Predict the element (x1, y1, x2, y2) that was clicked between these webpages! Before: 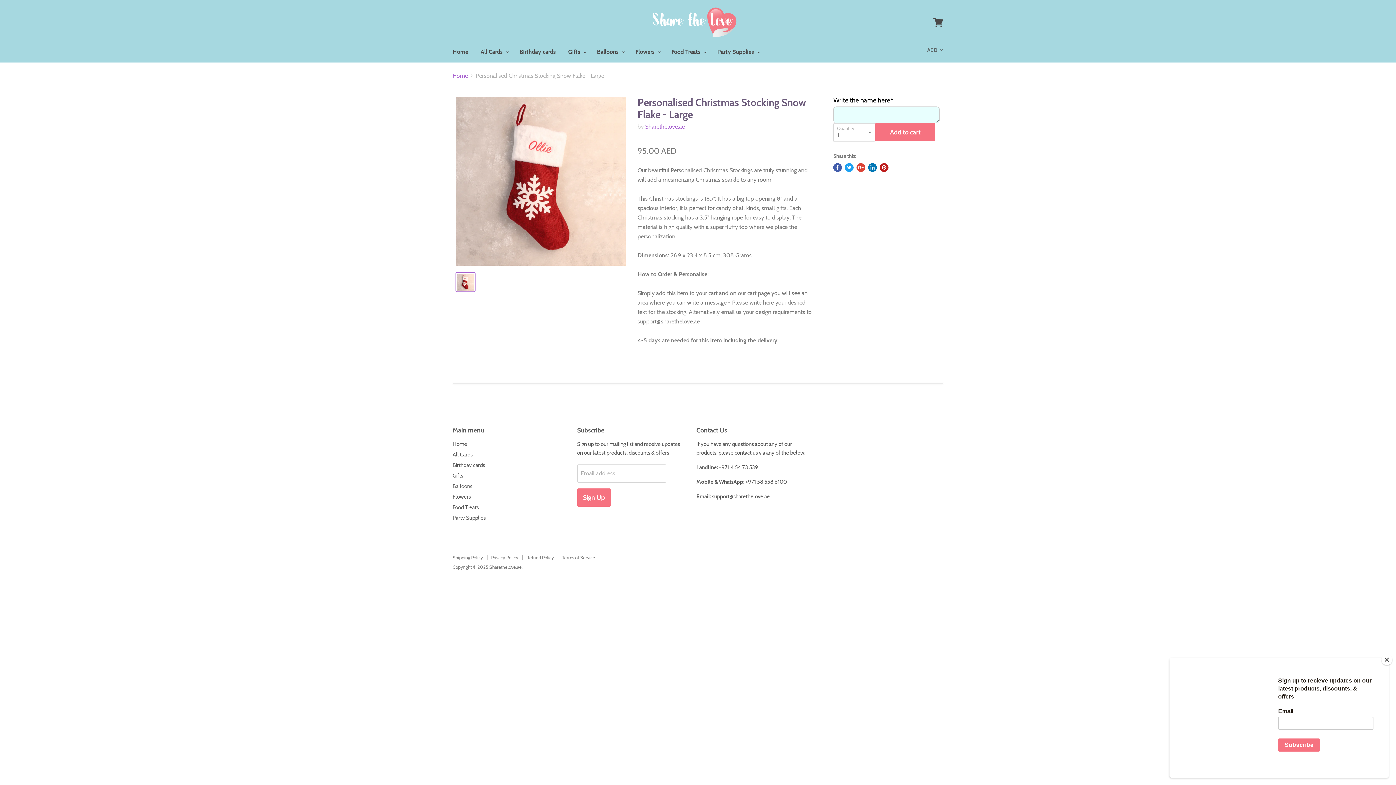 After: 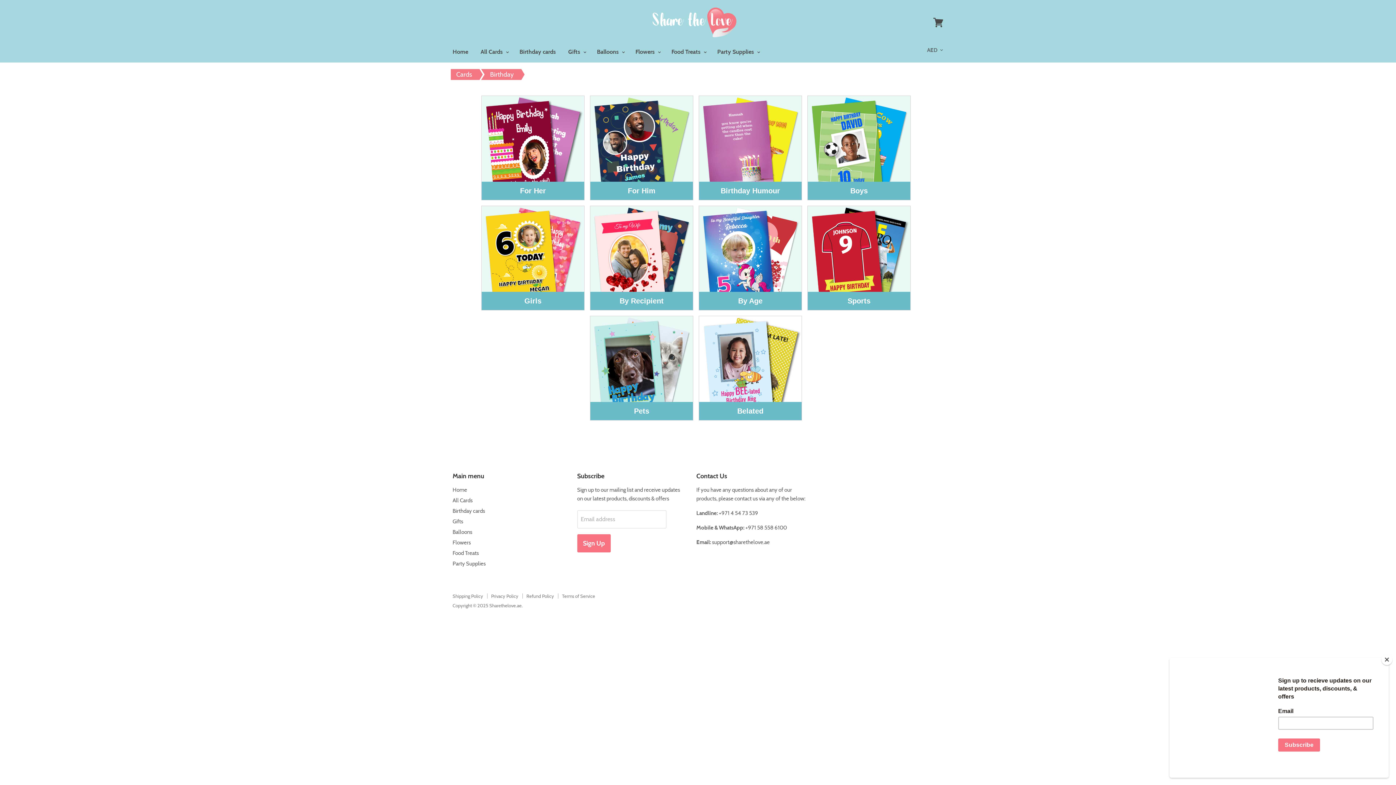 Action: bbox: (452, 472, 463, 479) label: Gifts